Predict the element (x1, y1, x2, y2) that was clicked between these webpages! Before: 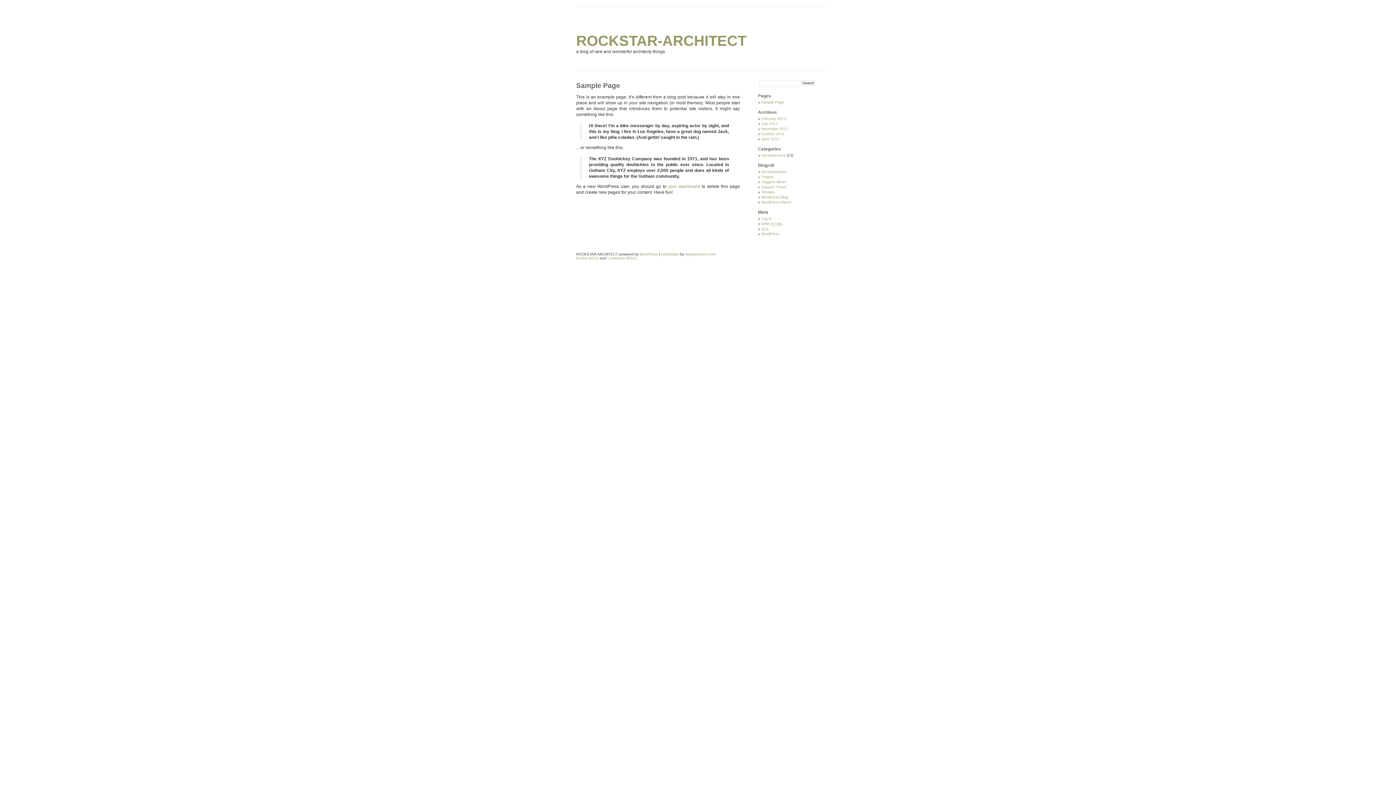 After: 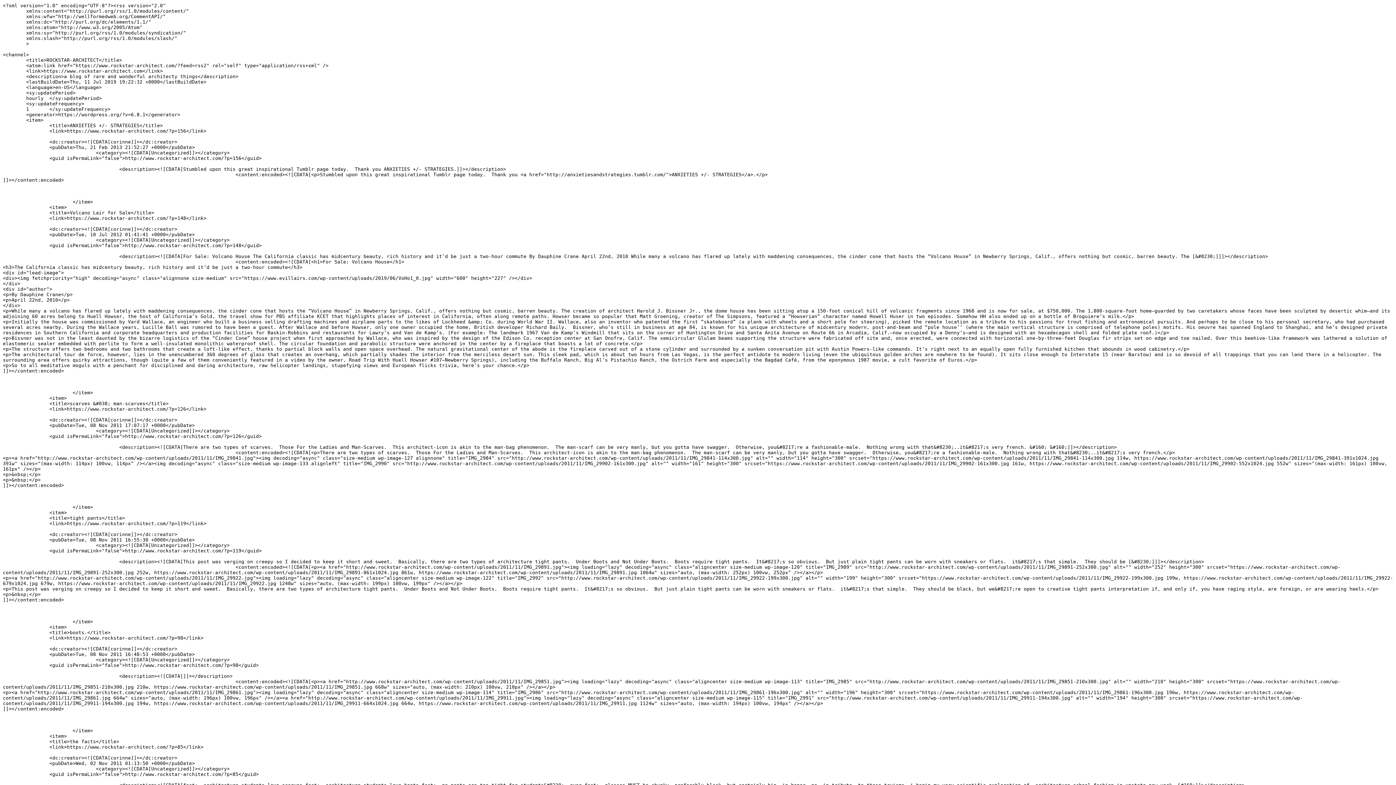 Action: label: Entries (RSS) bbox: (576, 256, 598, 260)